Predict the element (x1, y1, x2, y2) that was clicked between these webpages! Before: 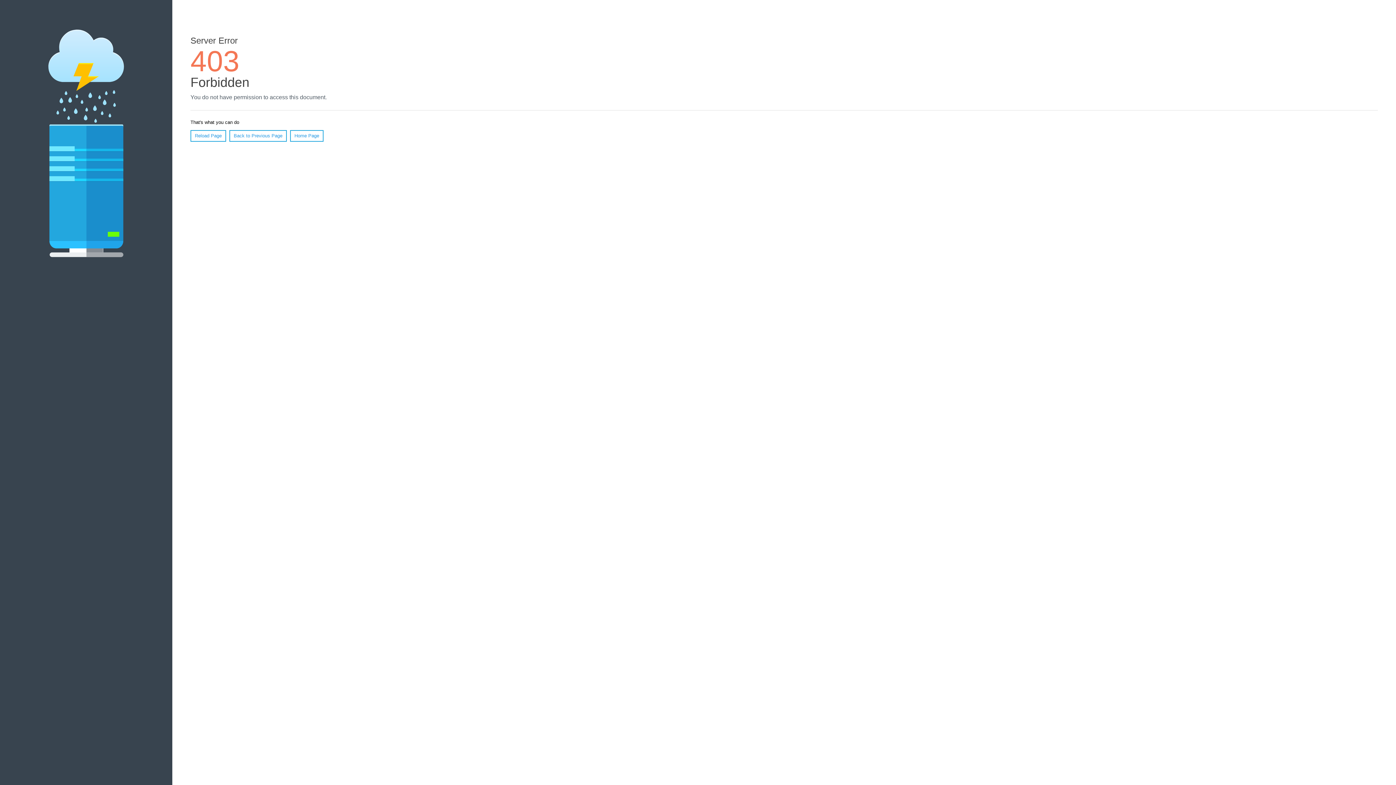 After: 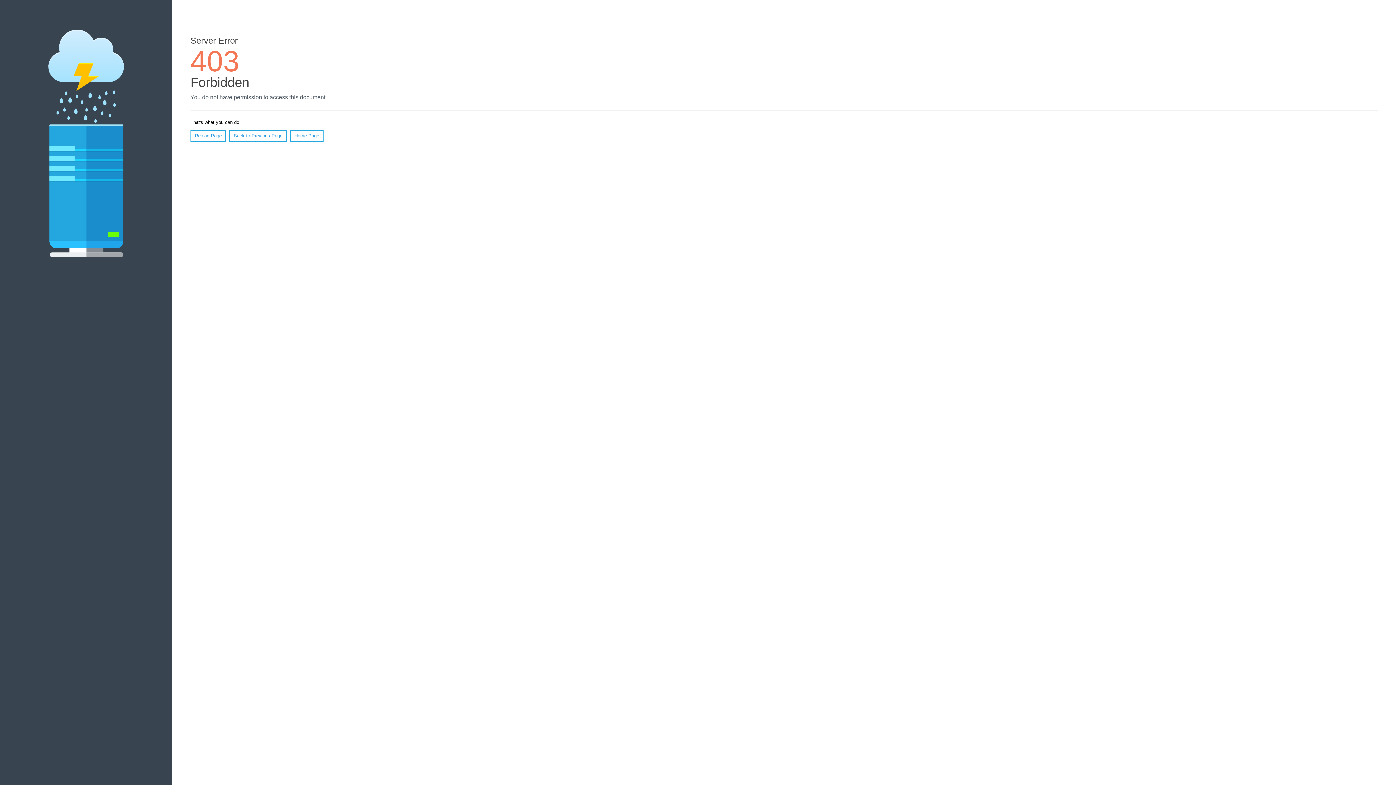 Action: bbox: (190, 130, 226, 141) label: Reload Page